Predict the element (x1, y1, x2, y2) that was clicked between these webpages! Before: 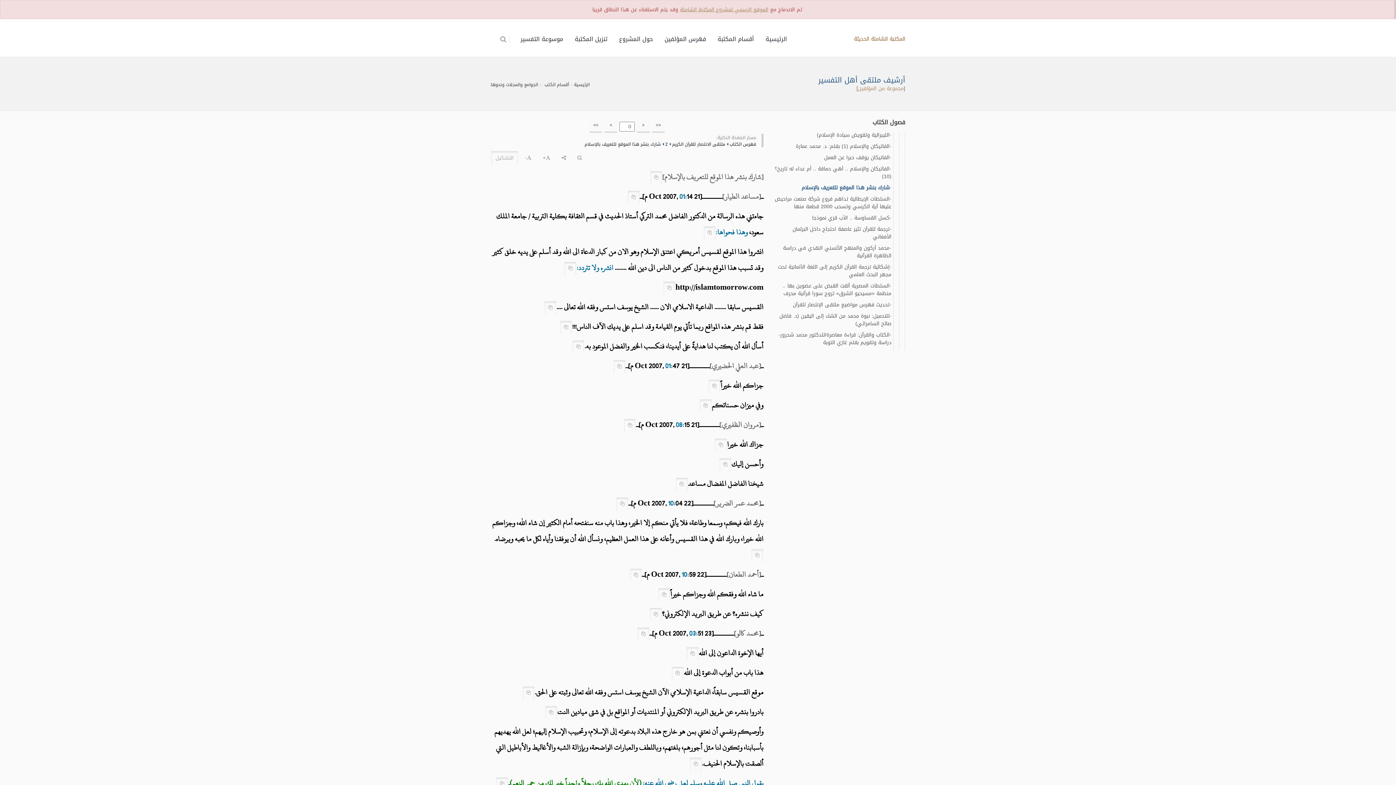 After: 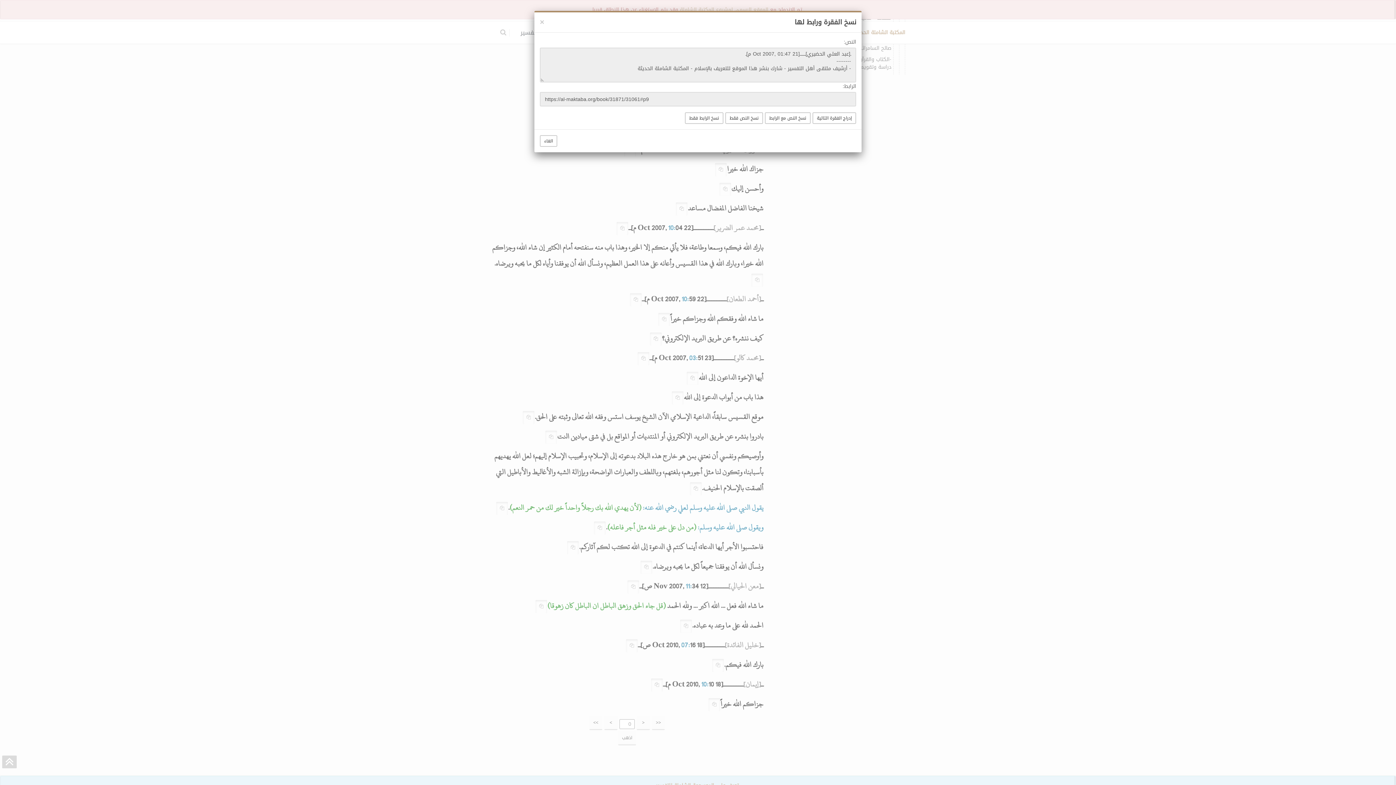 Action: bbox: (613, 360, 625, 373)